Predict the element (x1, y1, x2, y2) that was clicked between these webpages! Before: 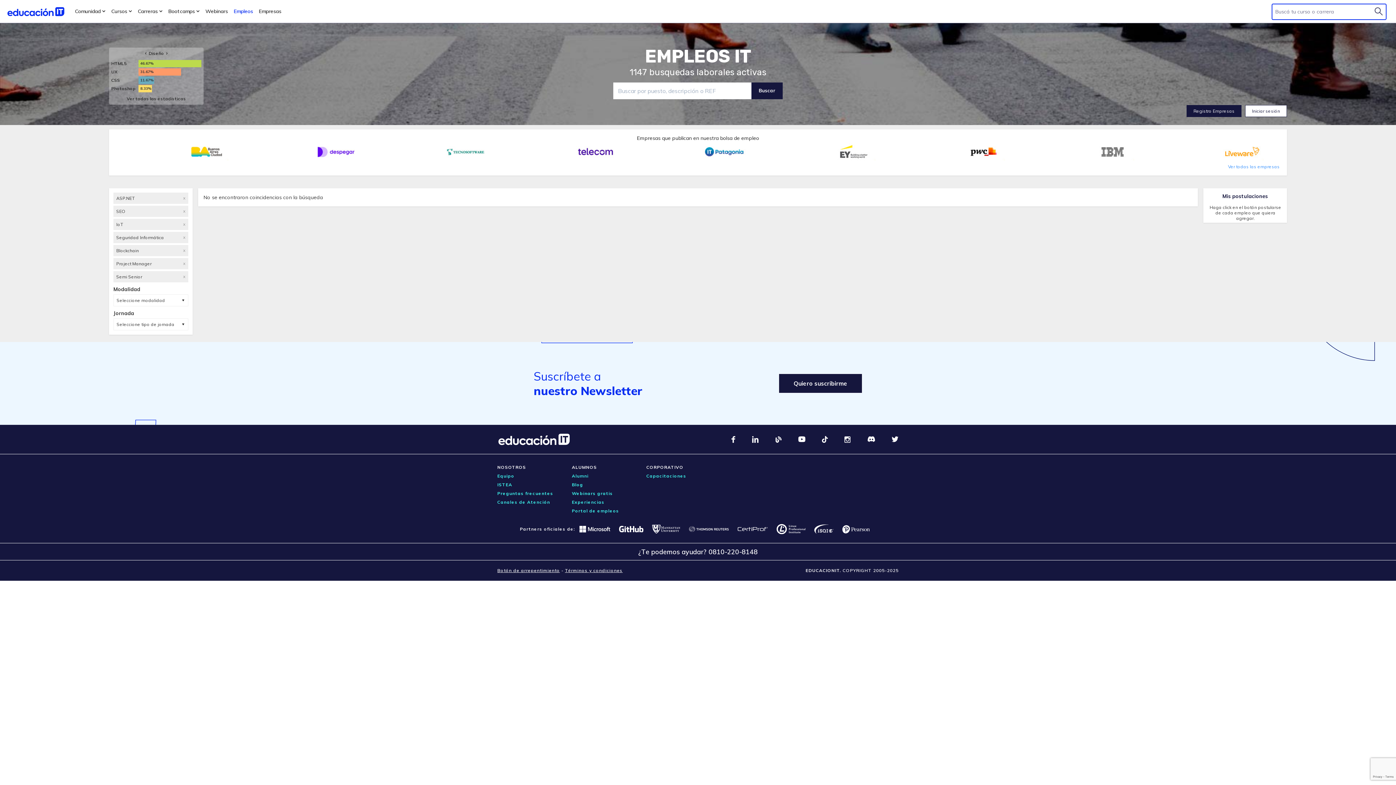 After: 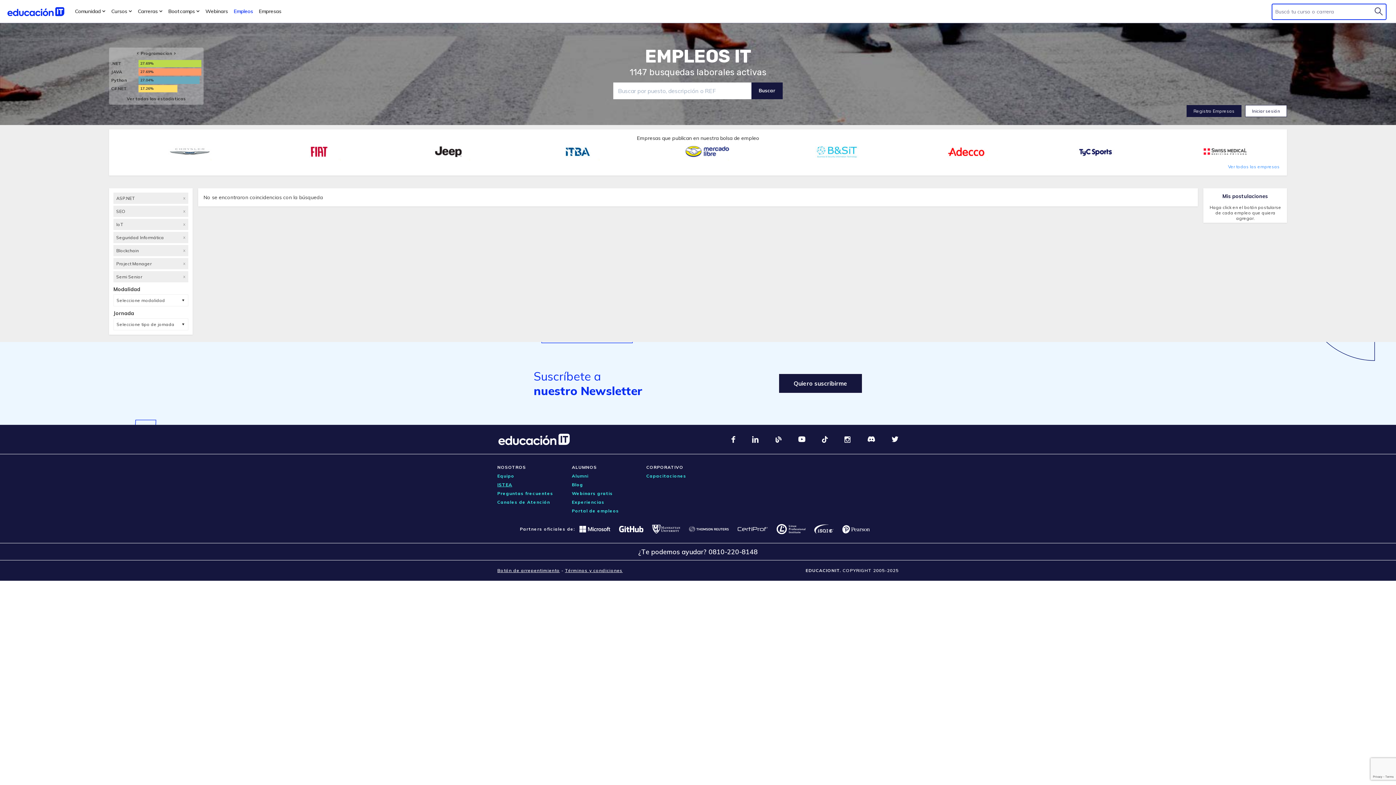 Action: label: ISTEA bbox: (497, 480, 572, 489)